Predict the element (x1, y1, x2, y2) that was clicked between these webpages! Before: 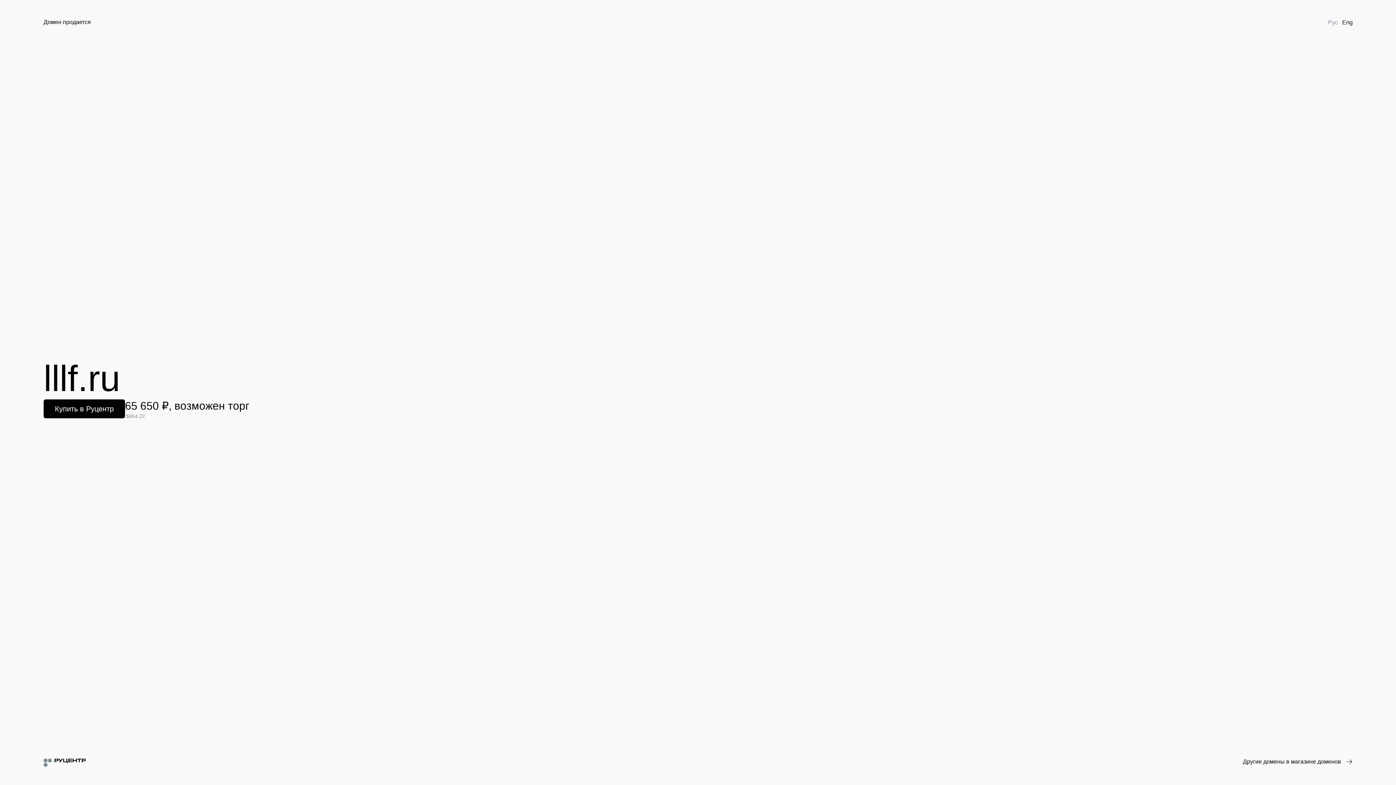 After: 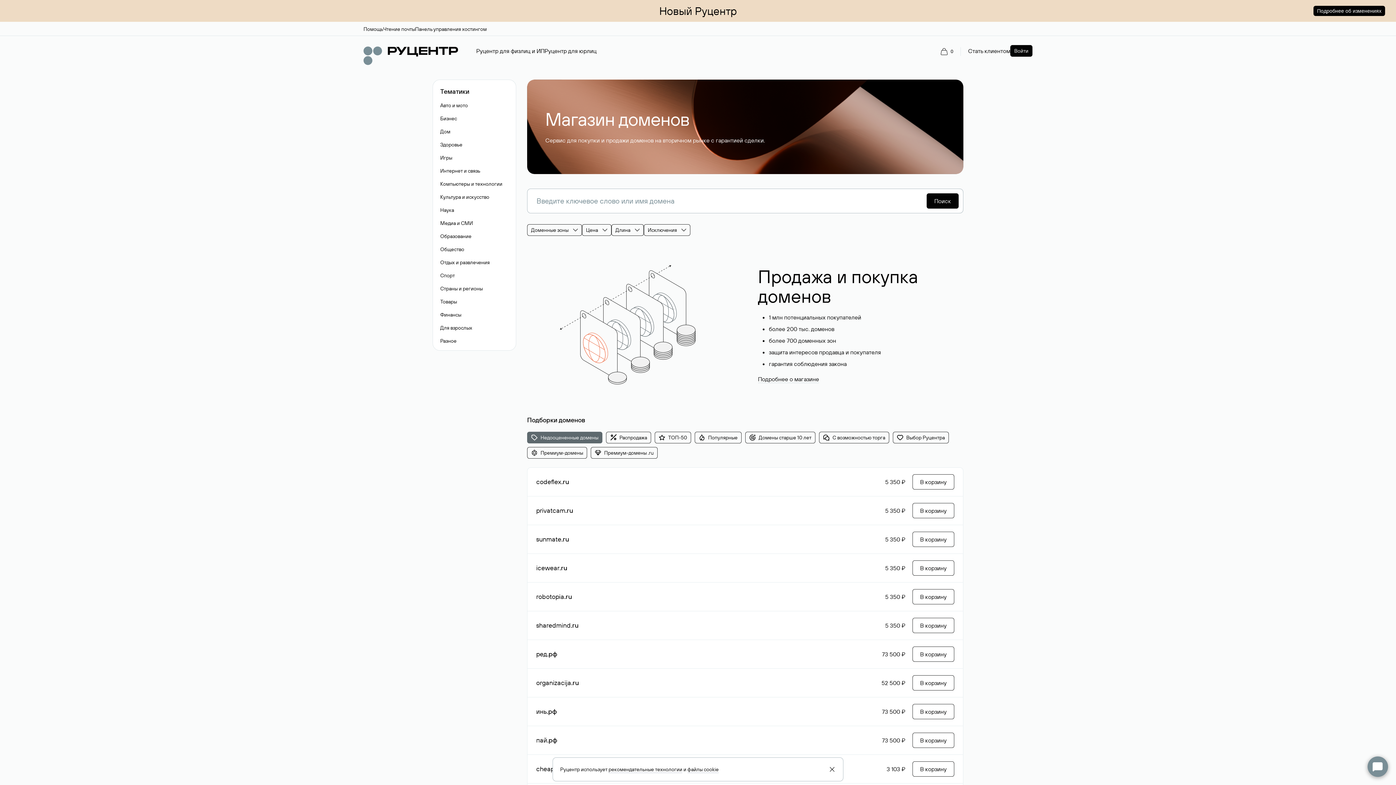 Action: bbox: (1243, 758, 1352, 766) label: Другие домены в магазине доменов